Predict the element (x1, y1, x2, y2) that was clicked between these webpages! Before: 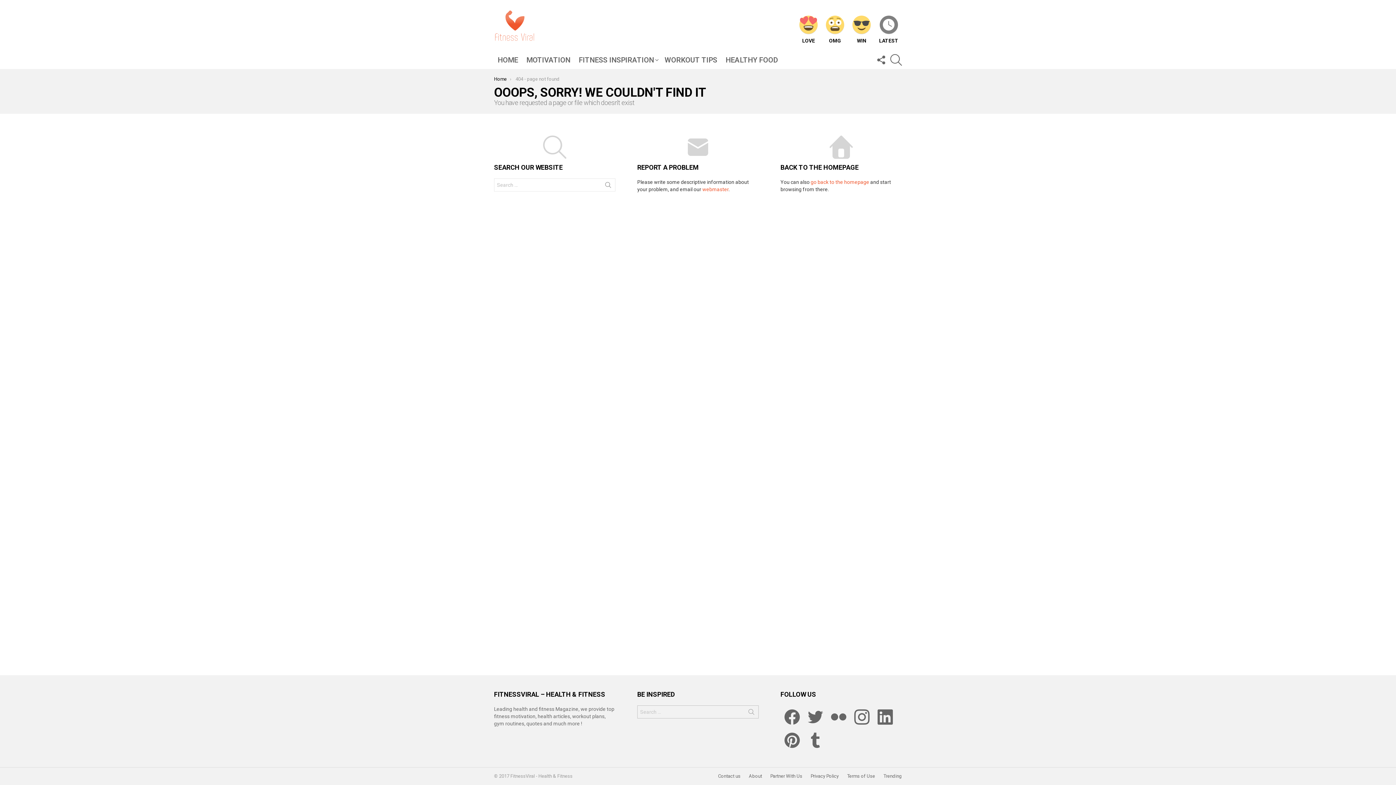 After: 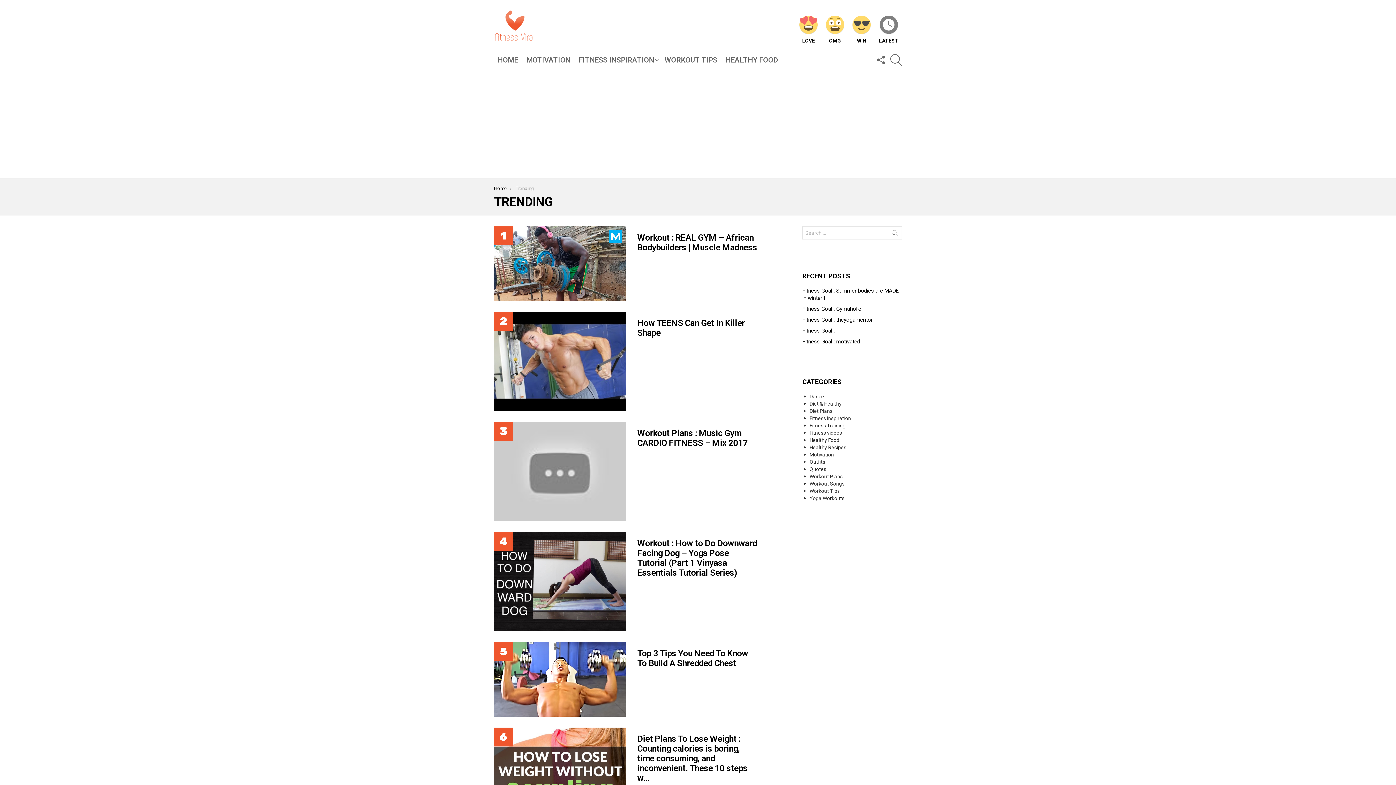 Action: label: Trending bbox: (880, 773, 905, 779)